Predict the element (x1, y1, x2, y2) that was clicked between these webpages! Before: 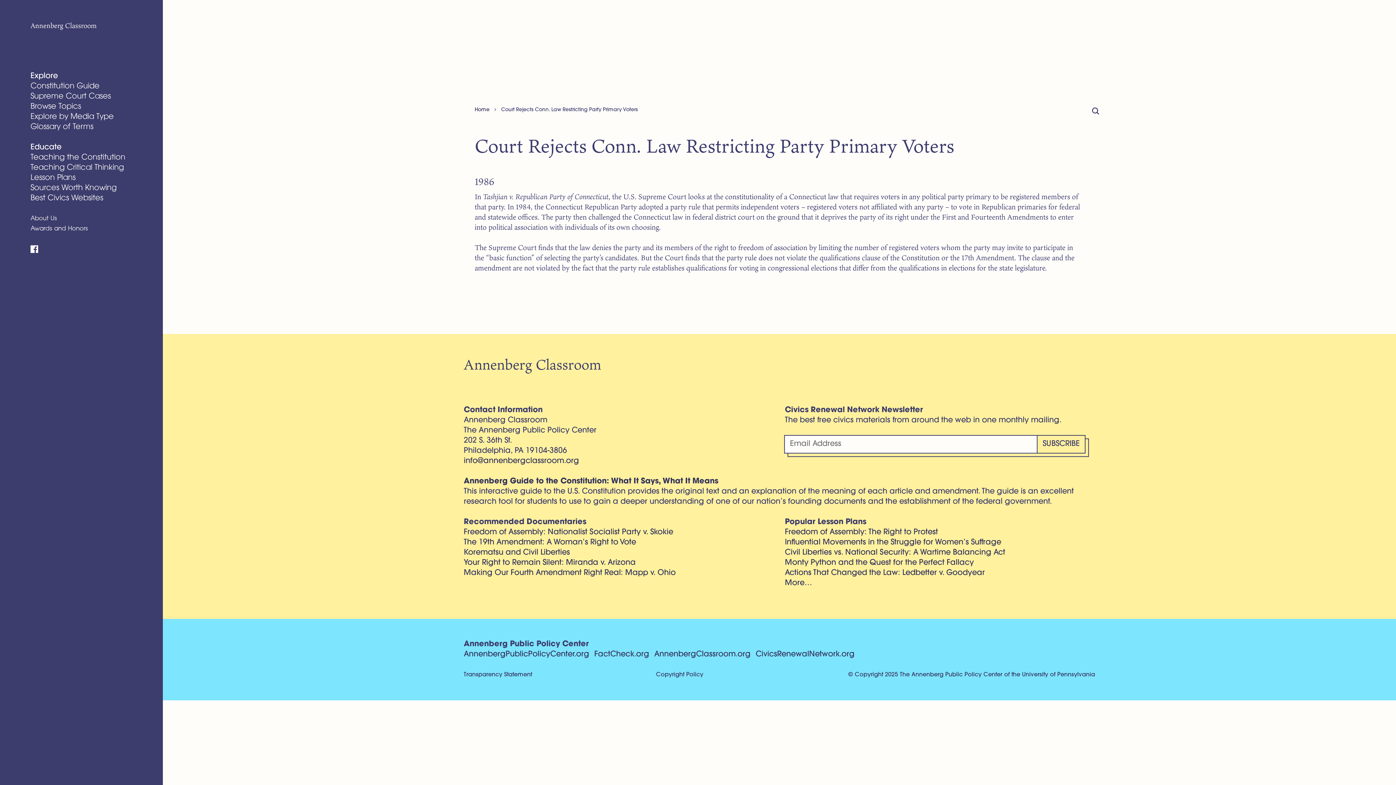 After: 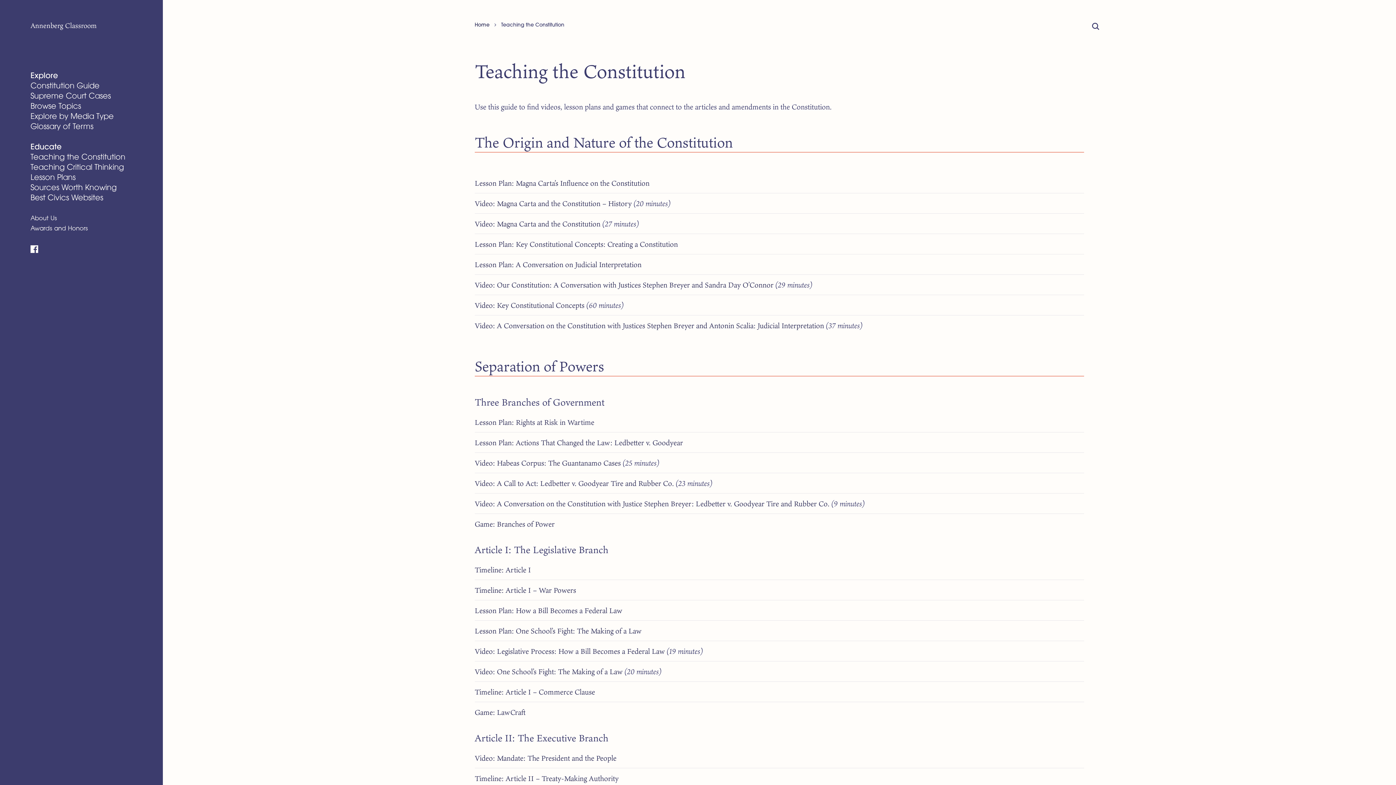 Action: bbox: (30, 152, 125, 162) label: Teaching the Constitution